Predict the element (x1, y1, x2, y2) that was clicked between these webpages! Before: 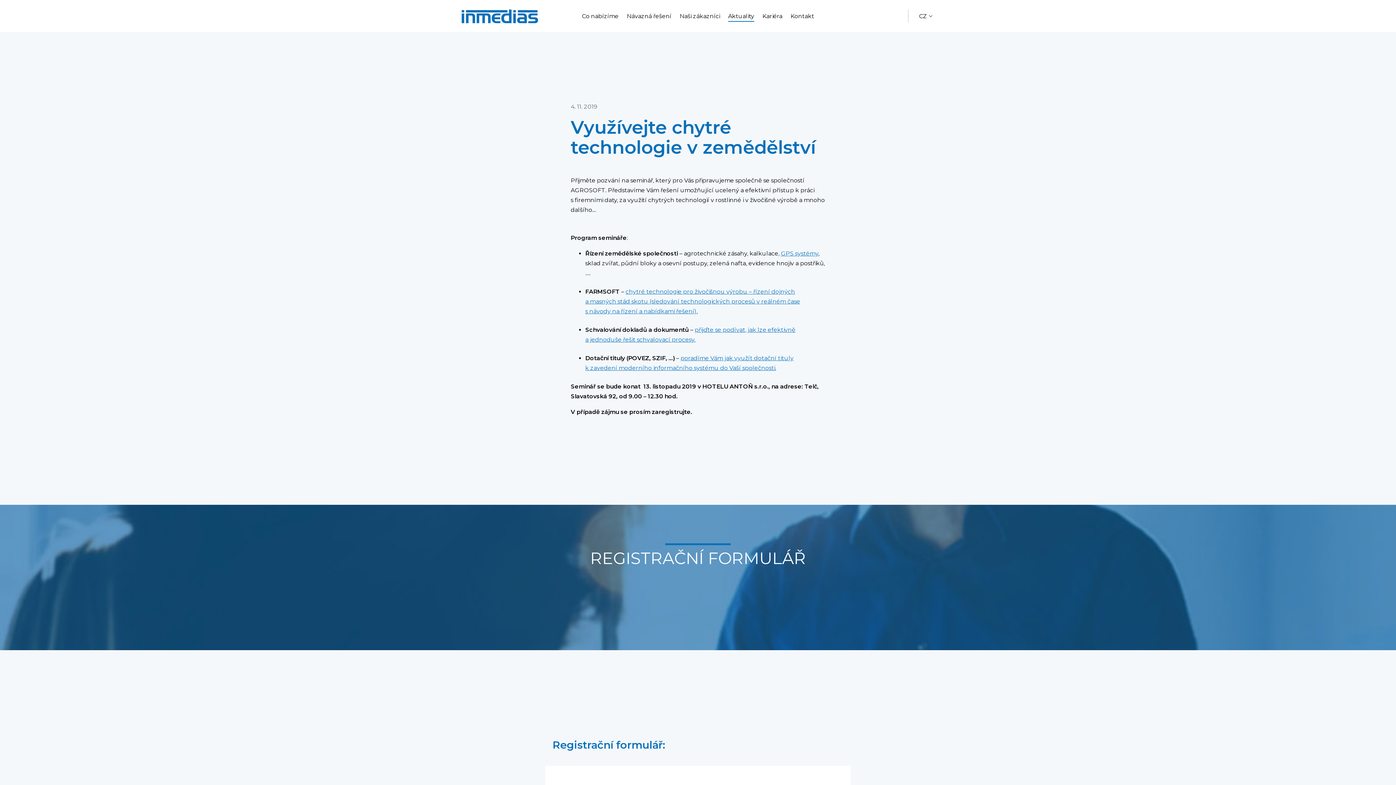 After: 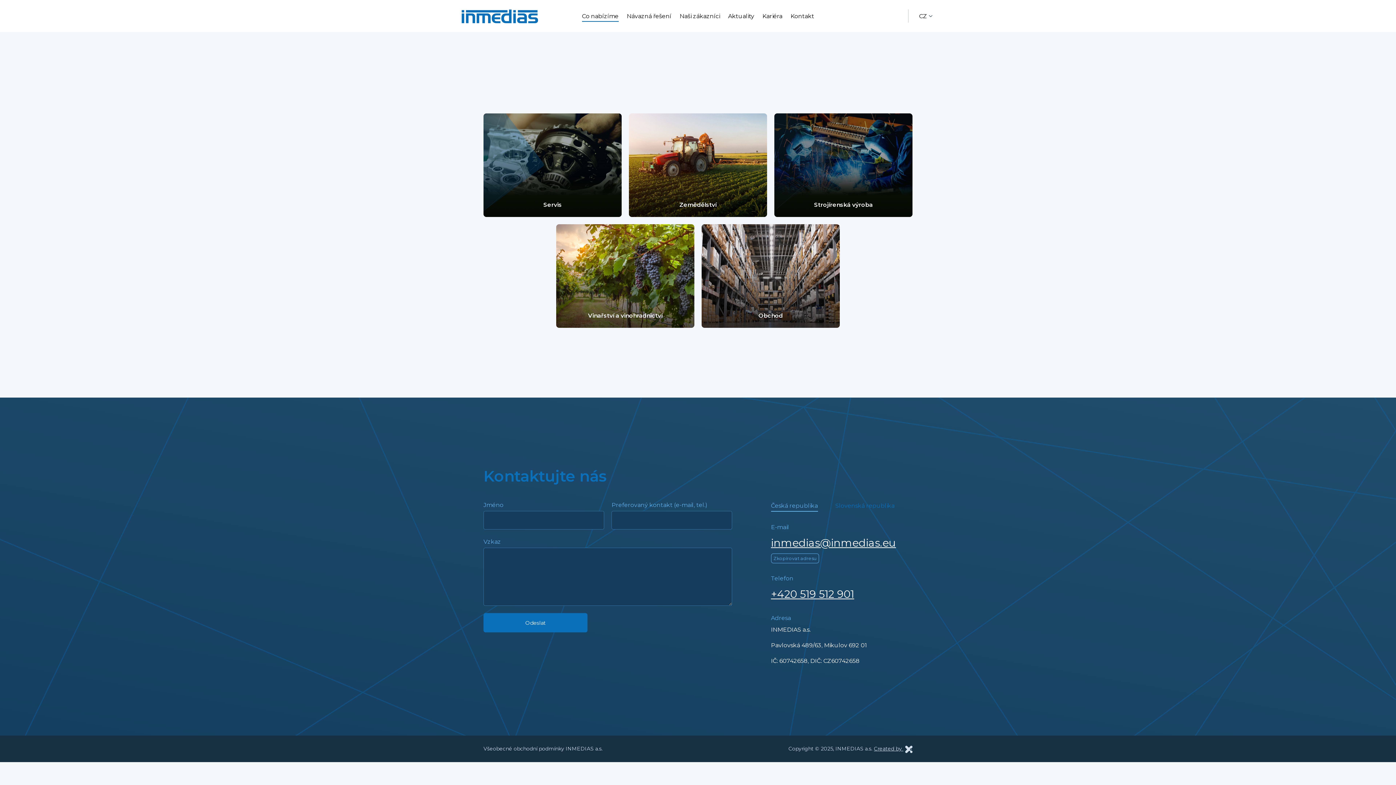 Action: bbox: (582, 12, 618, 19) label: Co nabízíme